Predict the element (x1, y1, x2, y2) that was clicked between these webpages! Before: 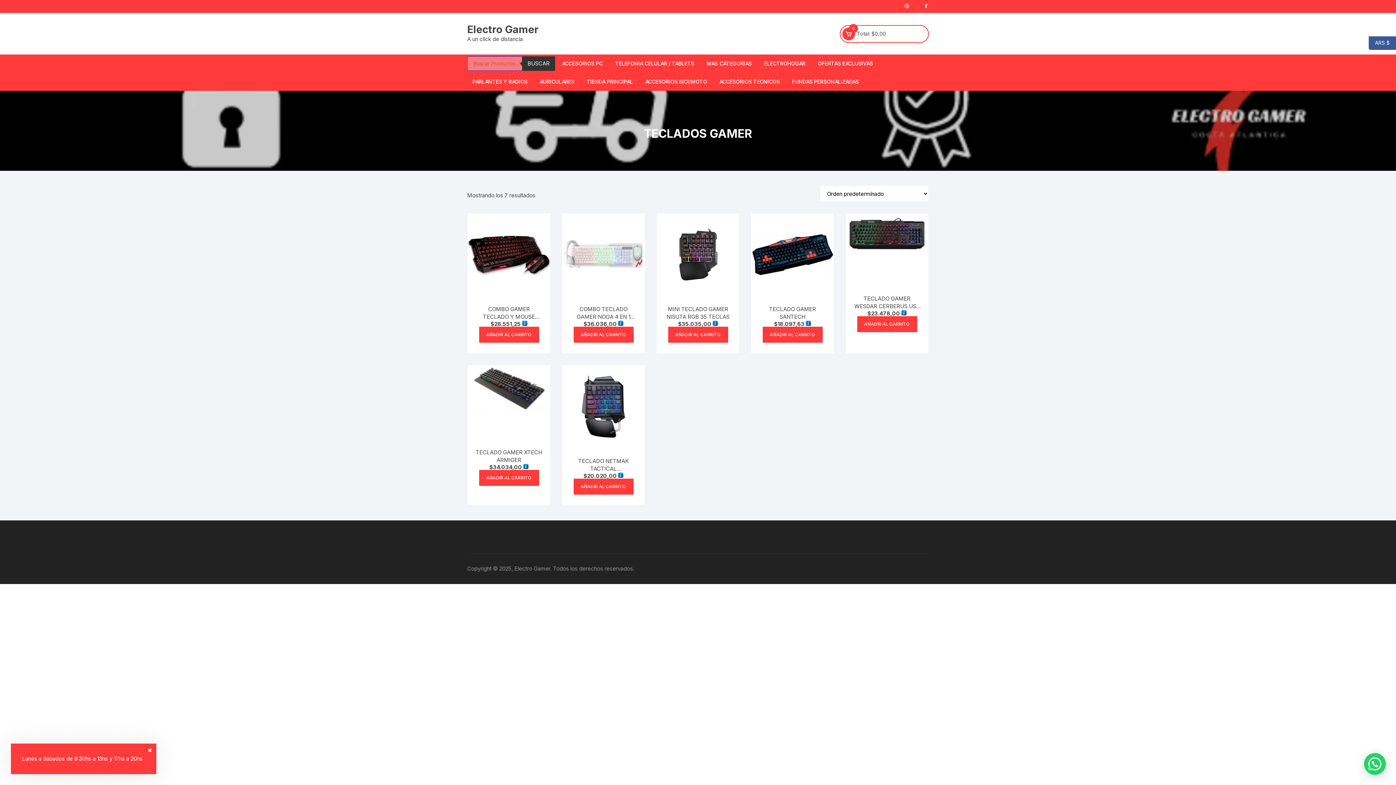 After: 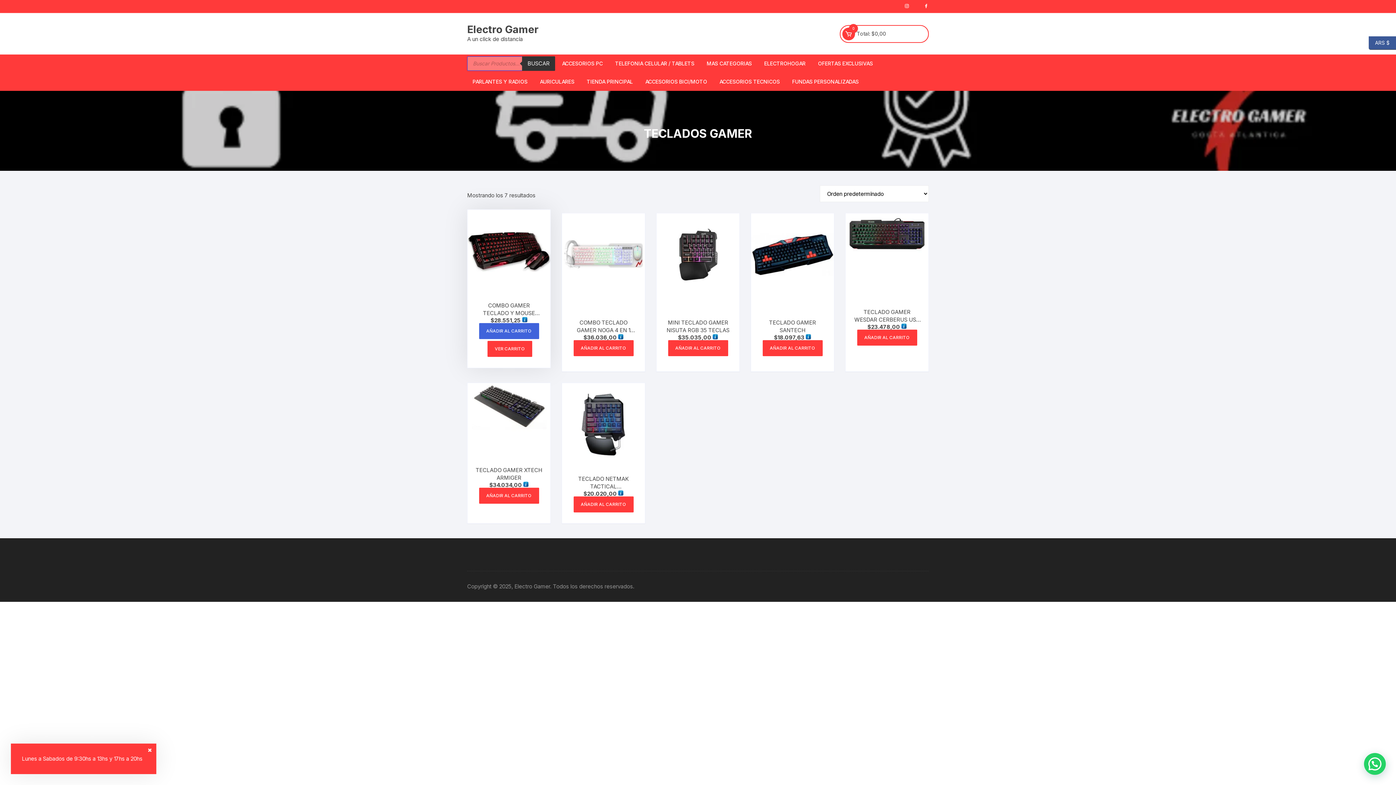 Action: bbox: (479, 326, 539, 342) label: Añadir al carrito: “COMBO GAMER TECLADO Y MOUSE SANTECH ST KIT-M200”